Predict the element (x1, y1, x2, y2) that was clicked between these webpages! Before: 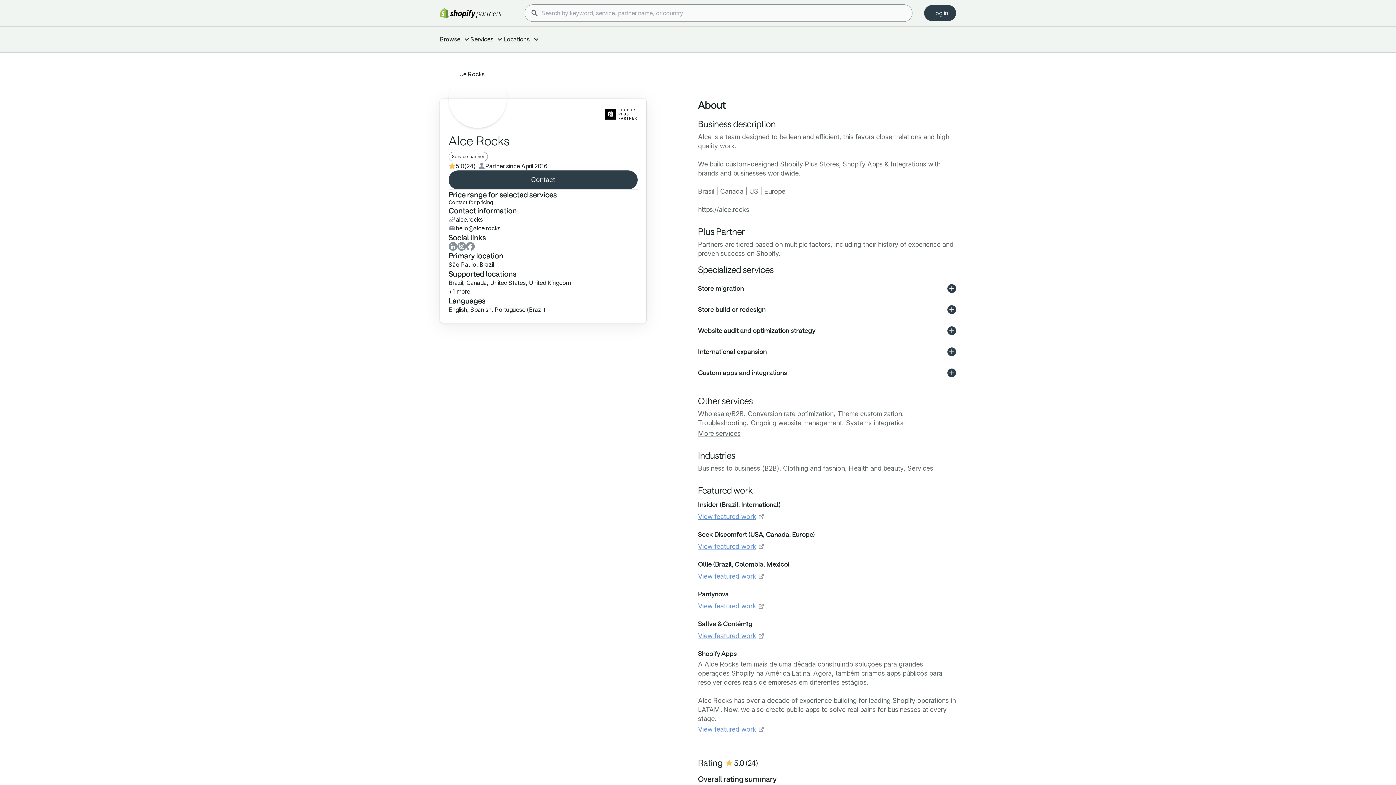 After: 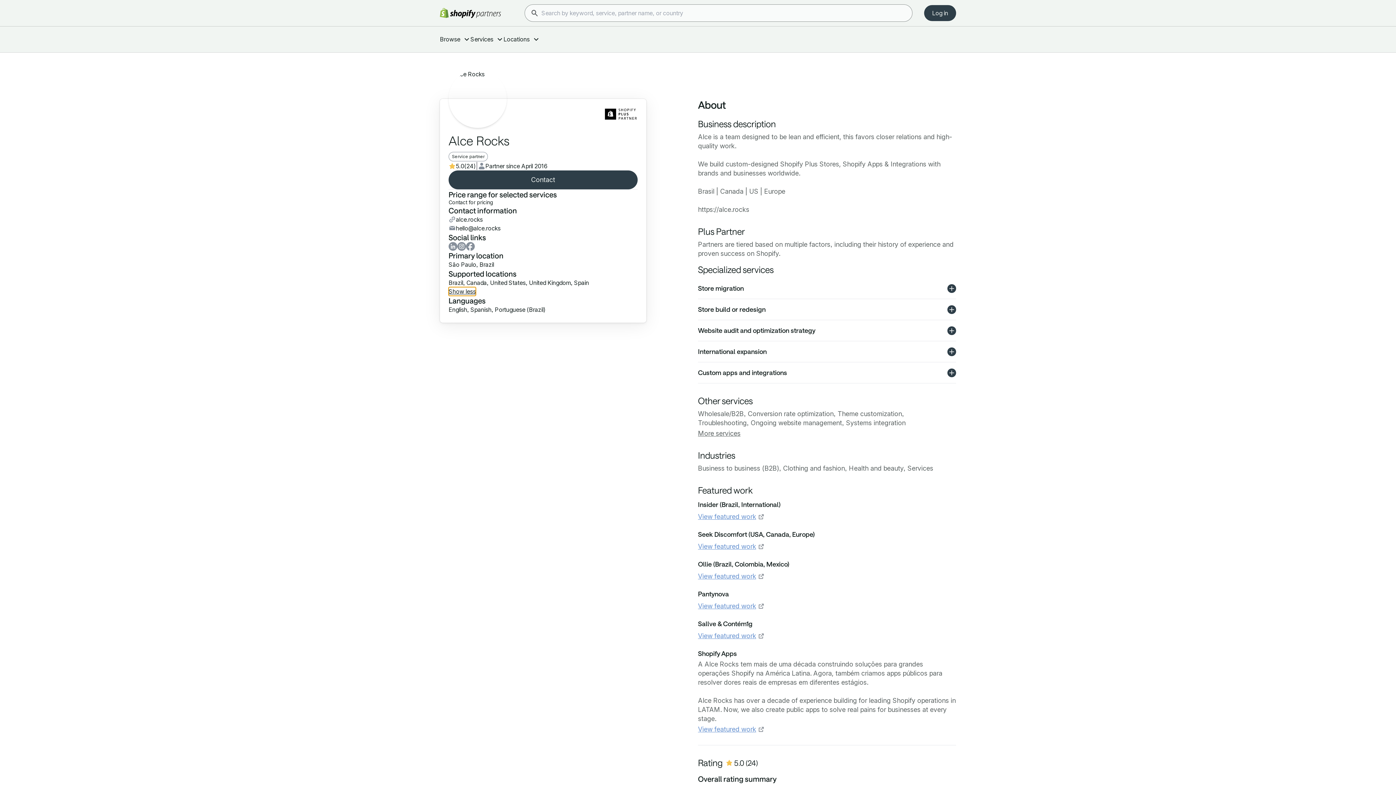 Action: label: +1 more bbox: (448, 287, 470, 296)